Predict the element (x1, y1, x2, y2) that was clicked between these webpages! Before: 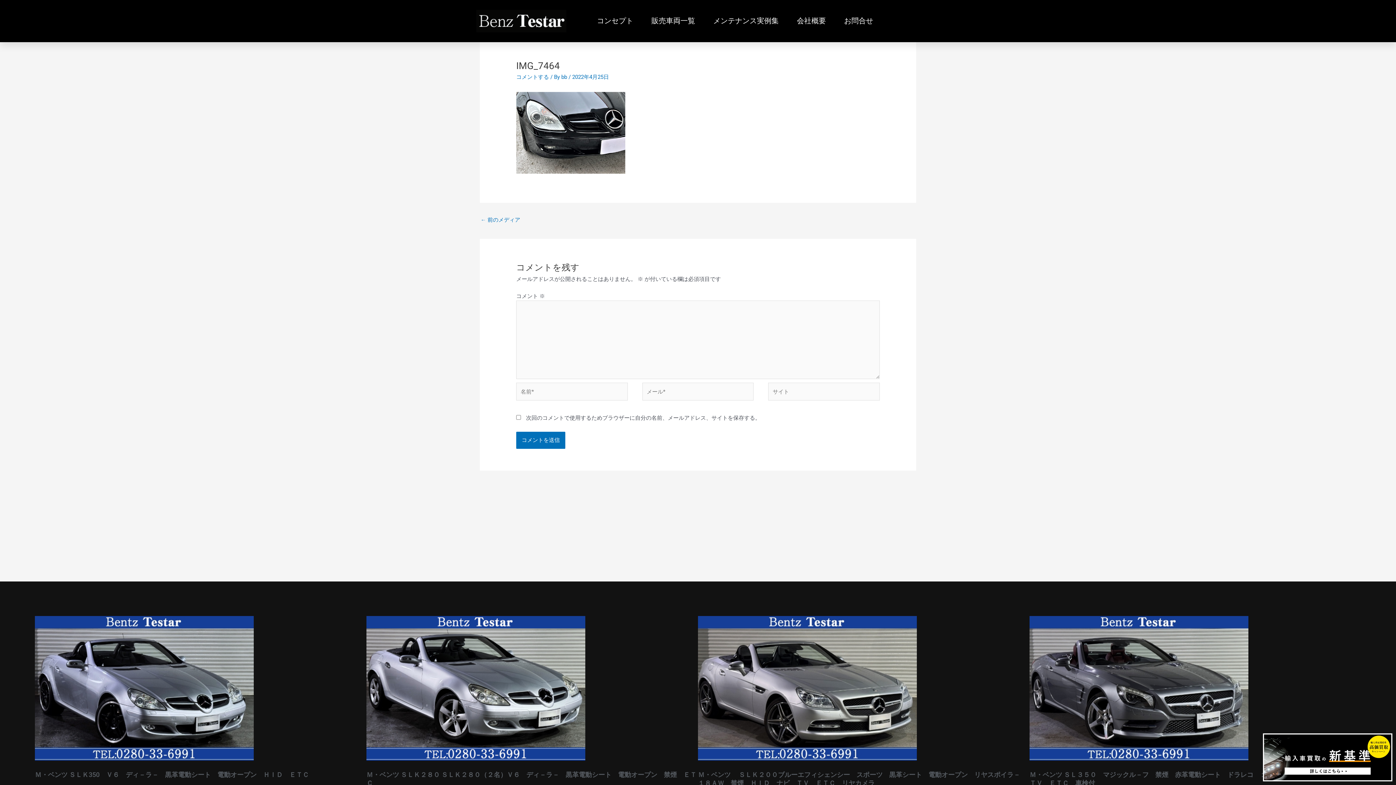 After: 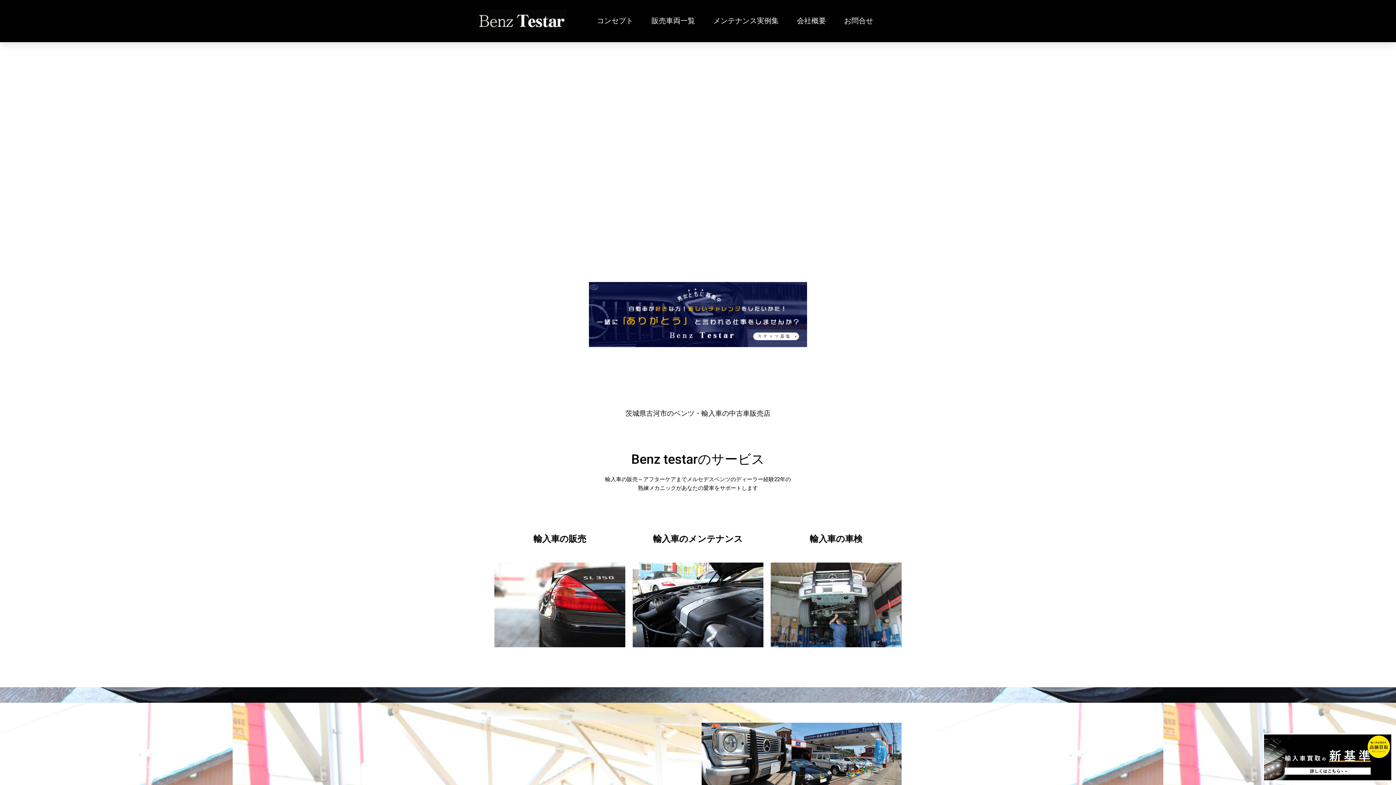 Action: bbox: (476, 9, 566, 32)